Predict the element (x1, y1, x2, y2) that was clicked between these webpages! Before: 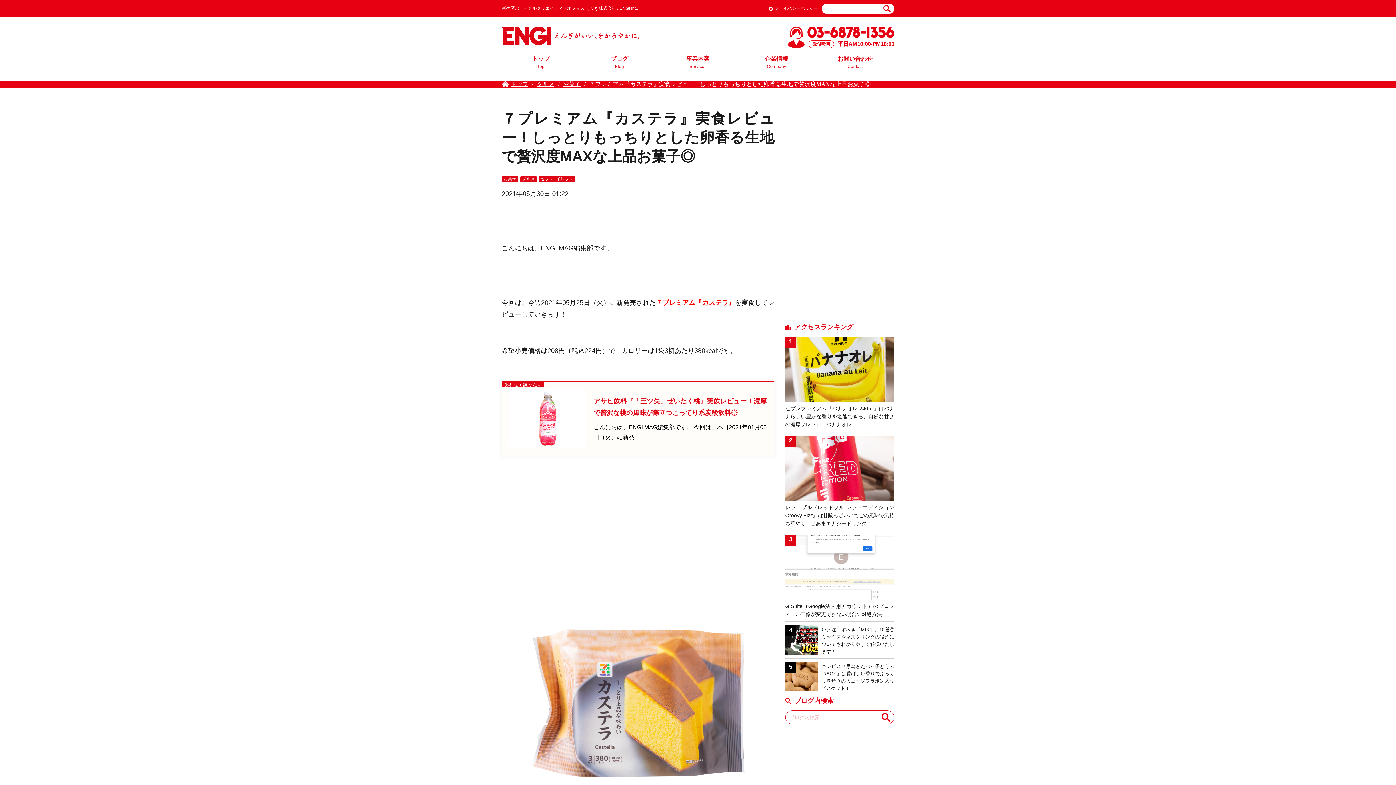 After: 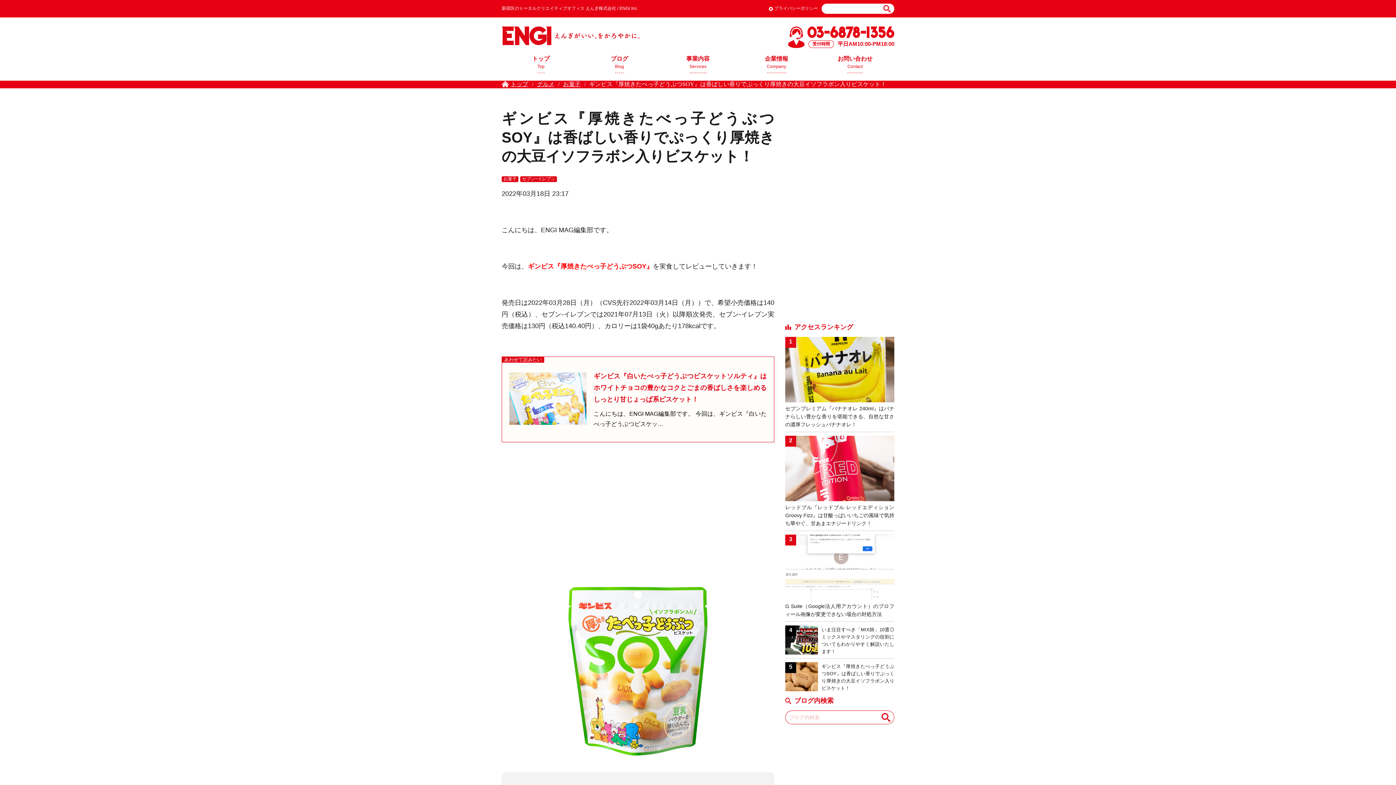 Action: bbox: (785, 662, 818, 691)